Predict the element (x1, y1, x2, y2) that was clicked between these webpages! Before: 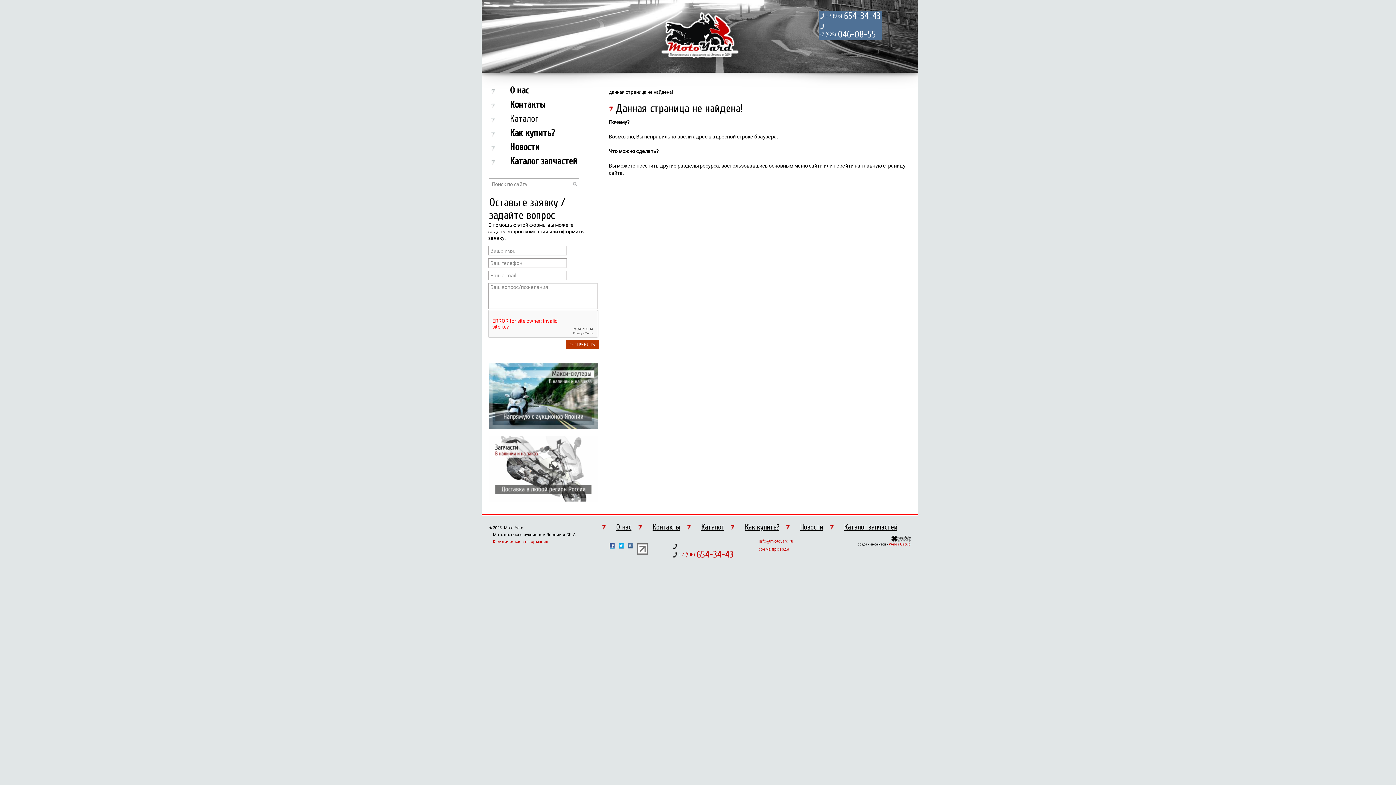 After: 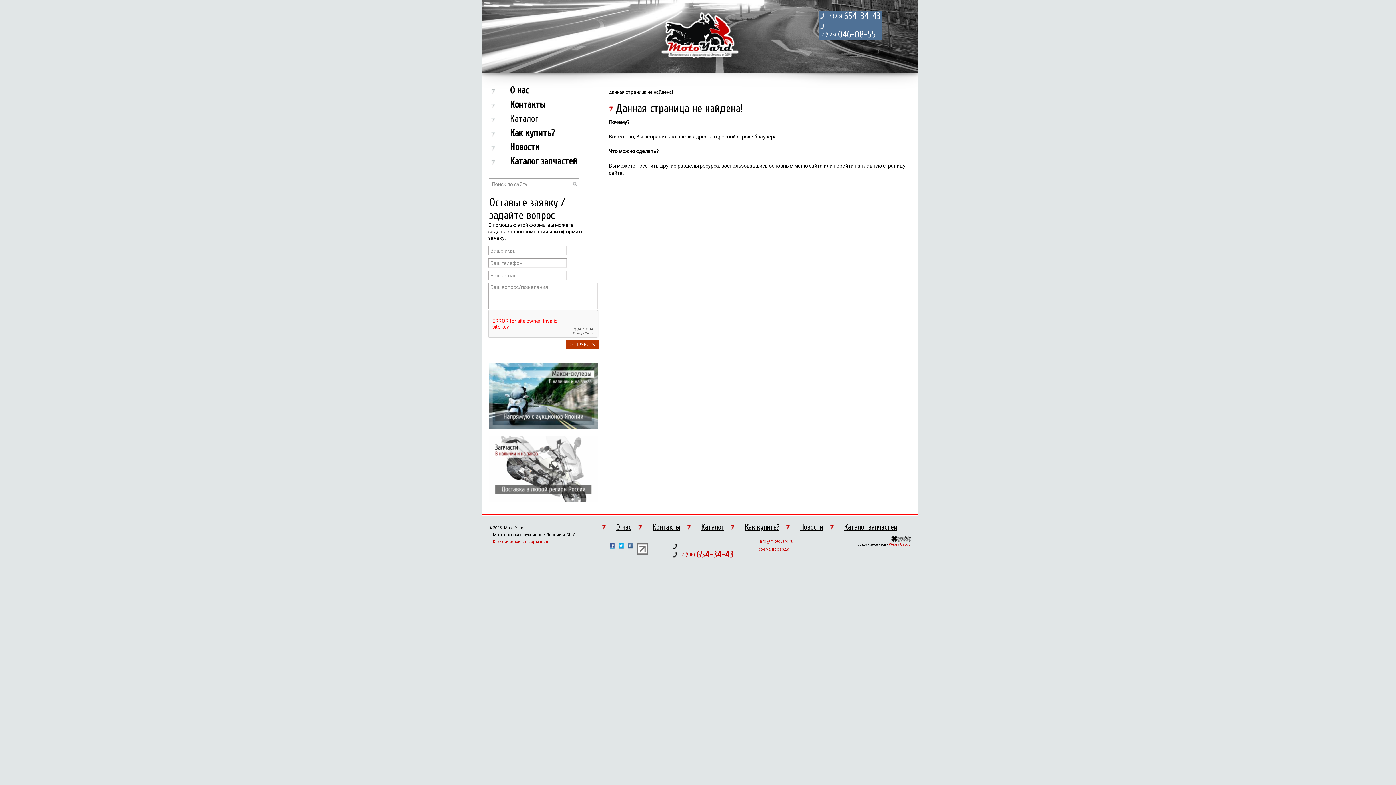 Action: bbox: (889, 542, 910, 546) label: Webis Group